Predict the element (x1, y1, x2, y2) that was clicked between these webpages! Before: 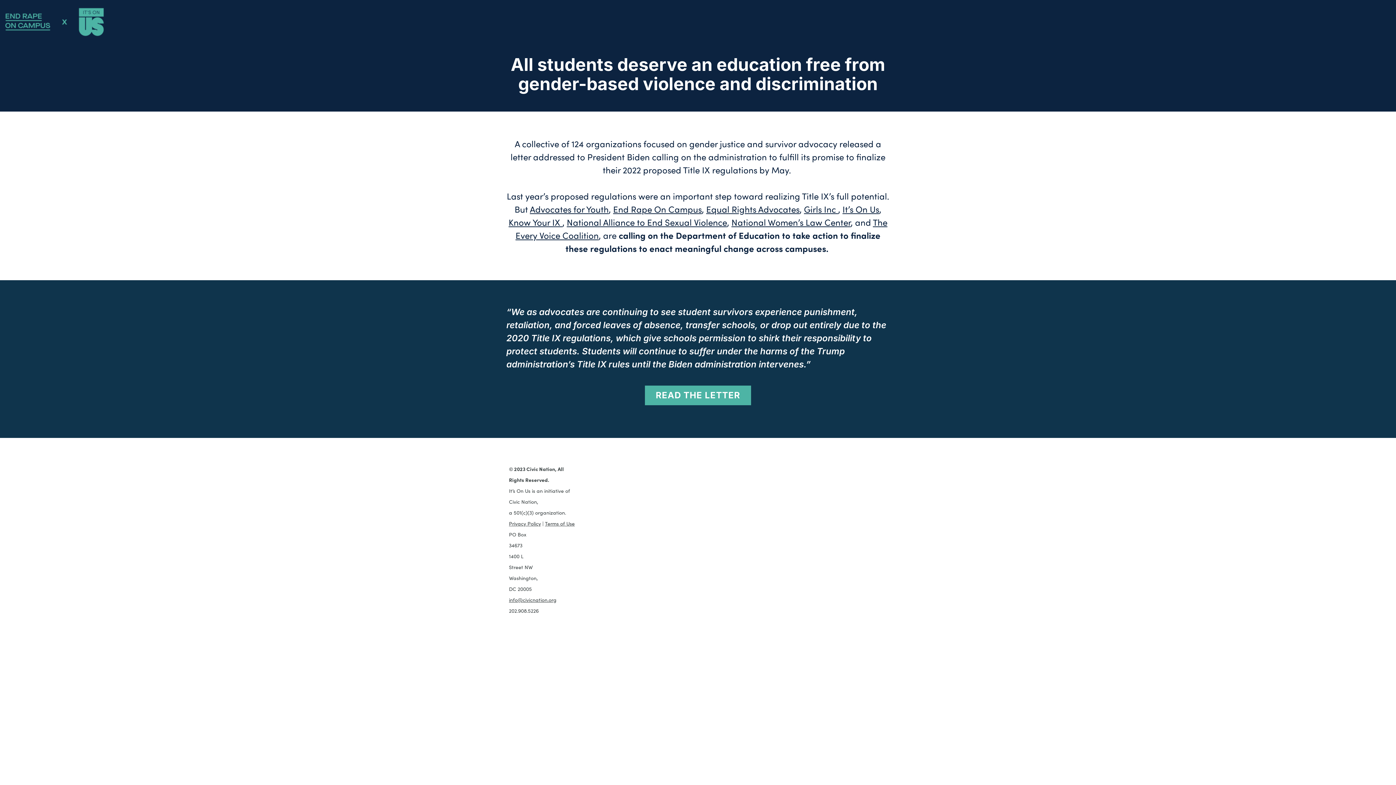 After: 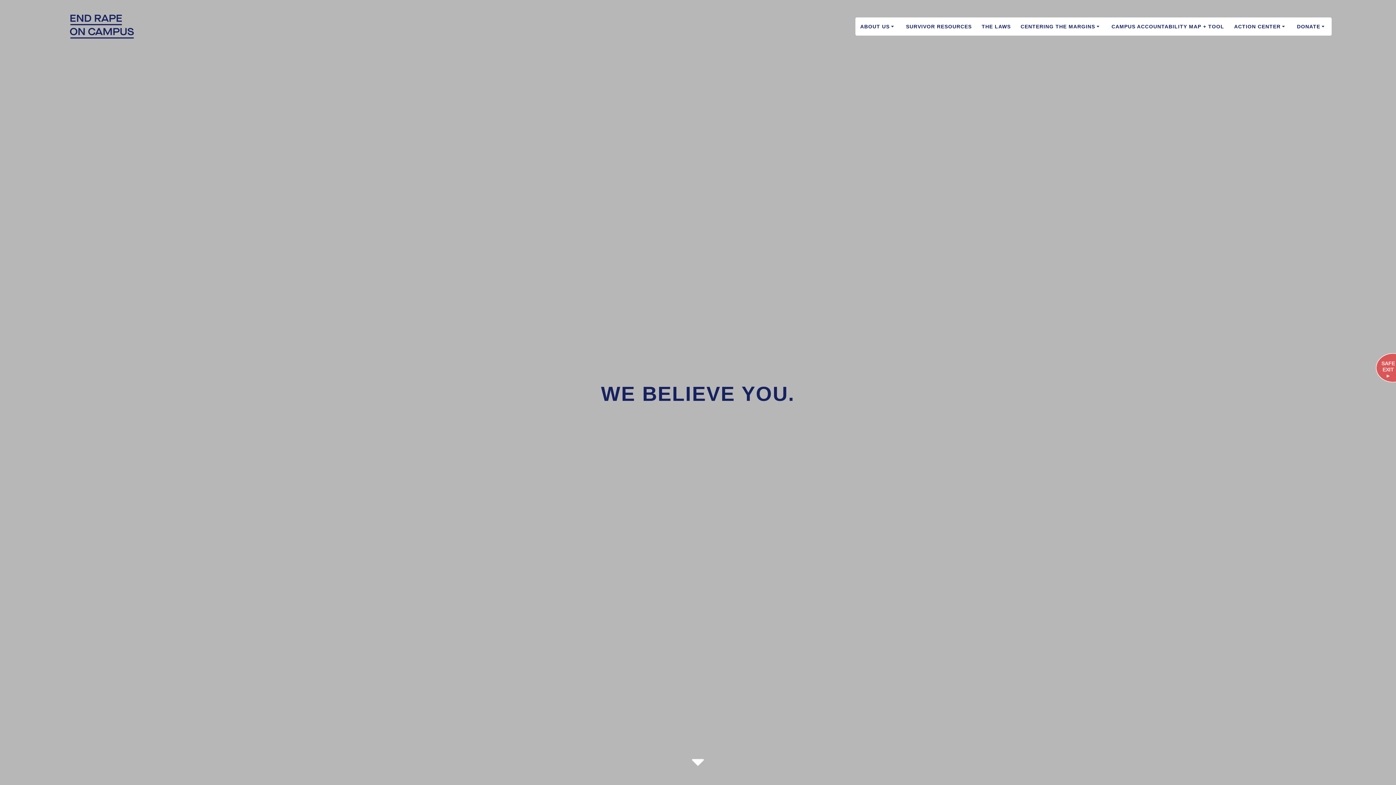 Action: label: End Rape On Campus bbox: (613, 202, 702, 214)